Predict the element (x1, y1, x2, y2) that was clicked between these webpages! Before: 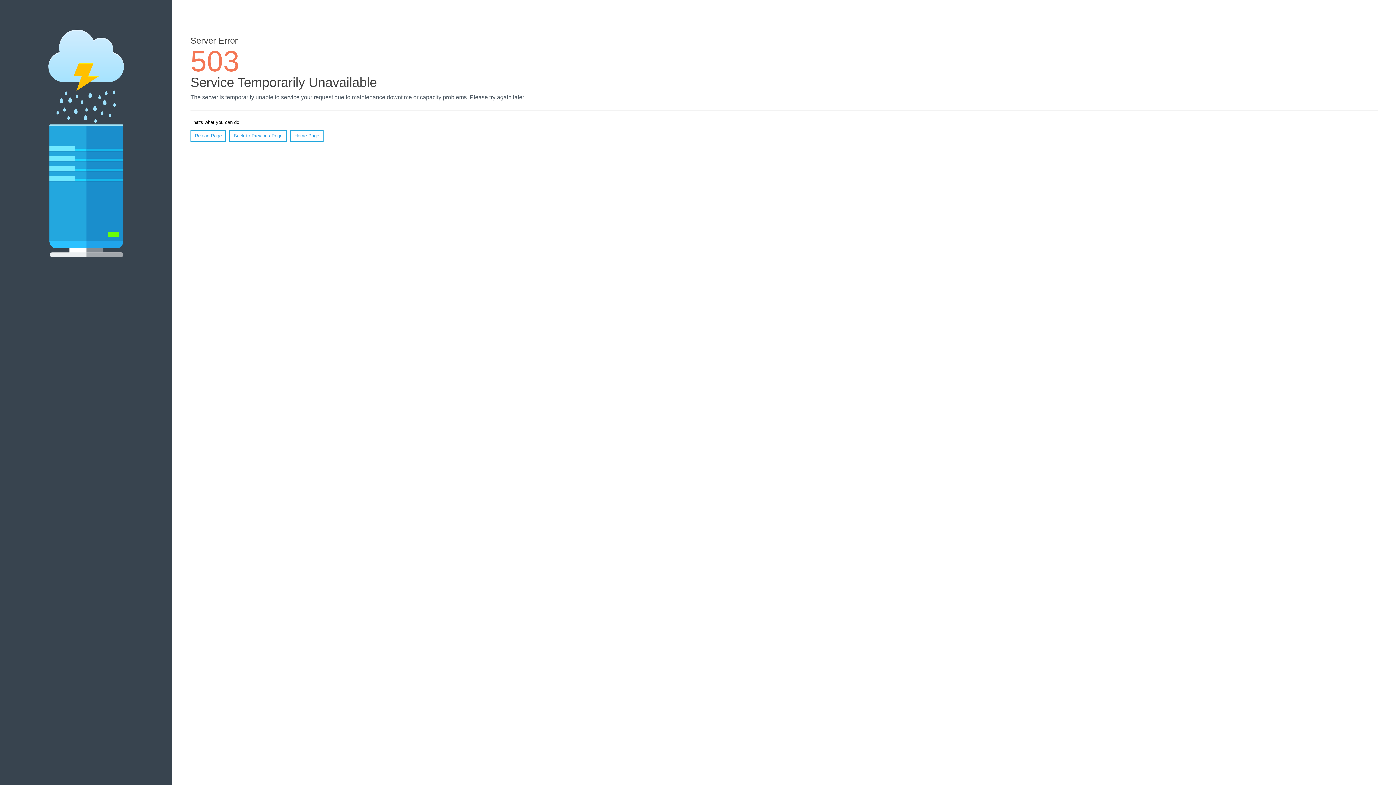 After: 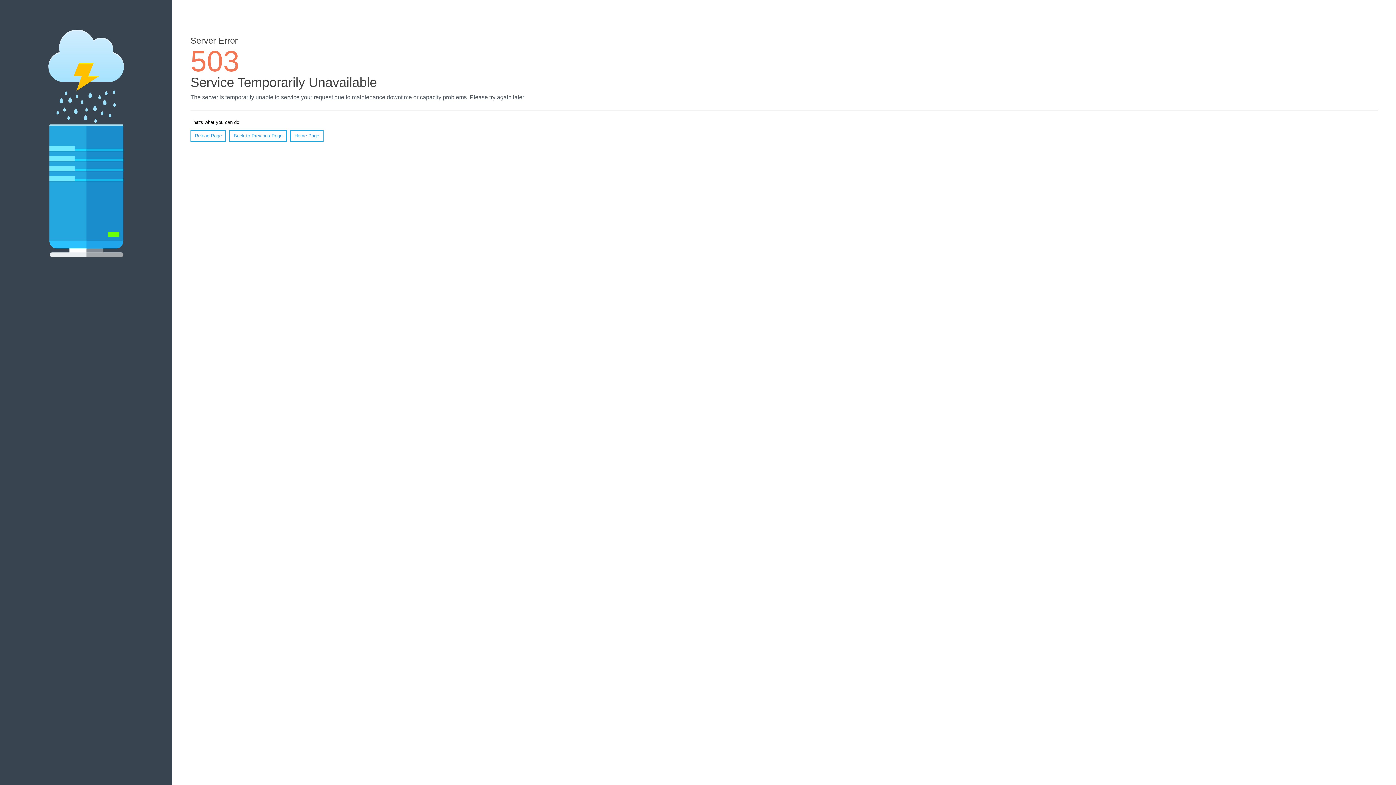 Action: label: Reload Page bbox: (190, 130, 226, 141)